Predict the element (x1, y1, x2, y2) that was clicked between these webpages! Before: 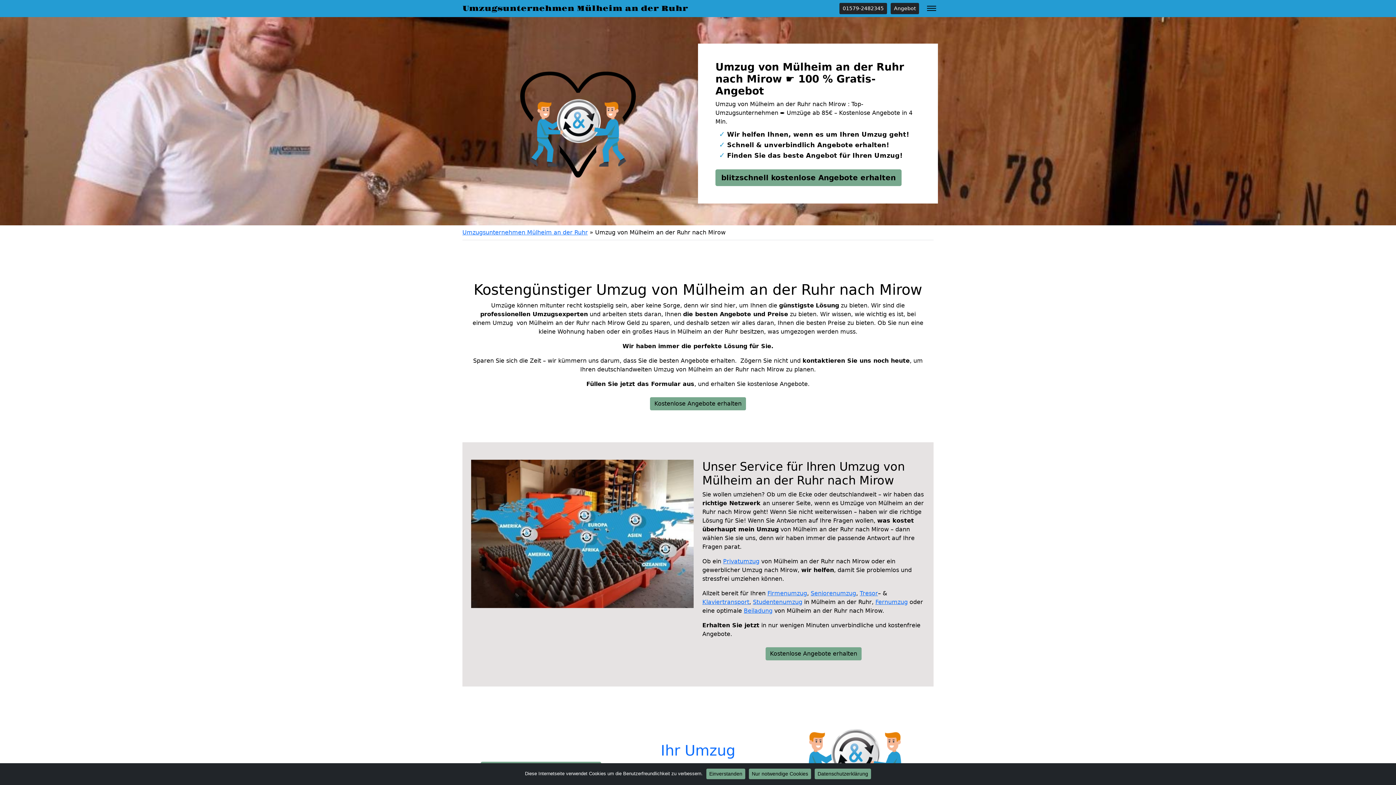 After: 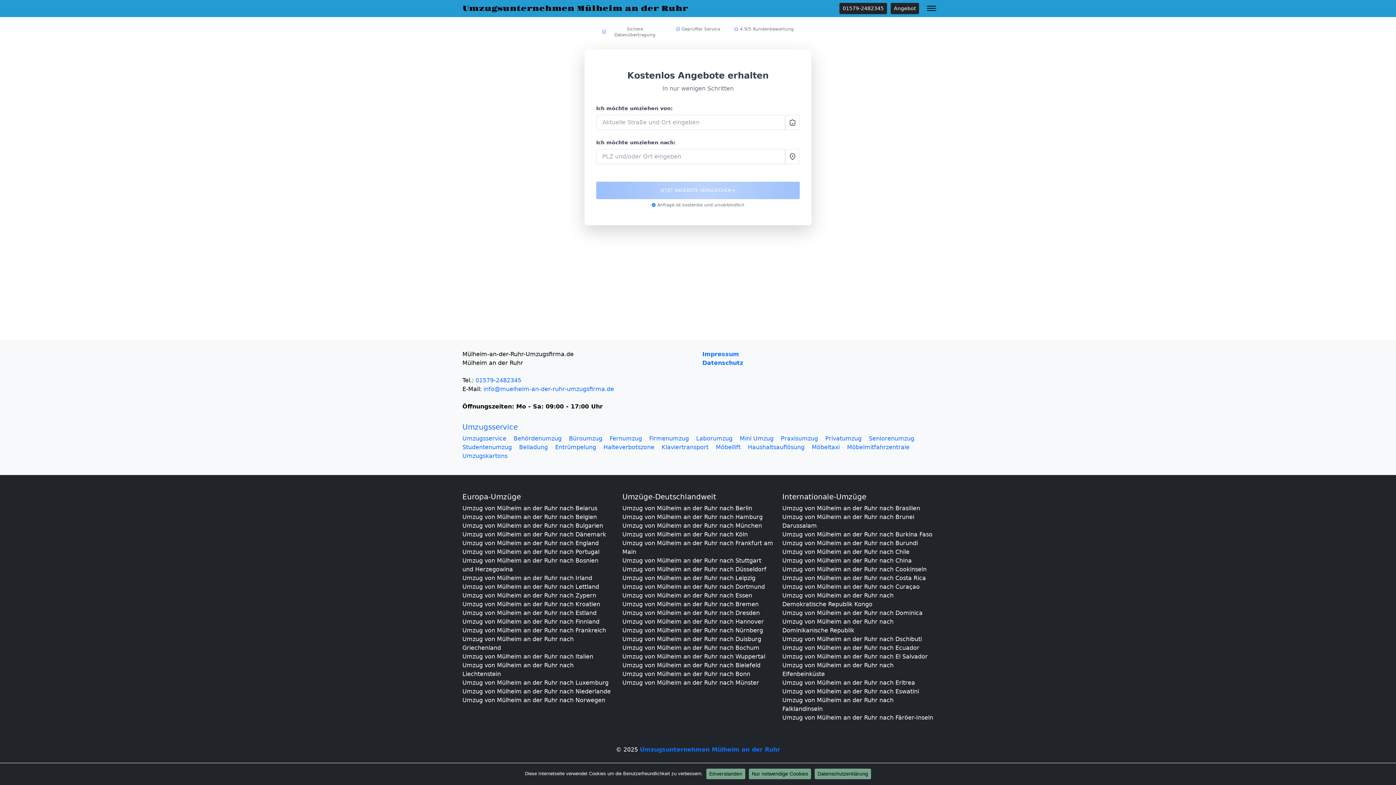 Action: bbox: (765, 647, 861, 660) label: Kostenlose Angebote erhalten